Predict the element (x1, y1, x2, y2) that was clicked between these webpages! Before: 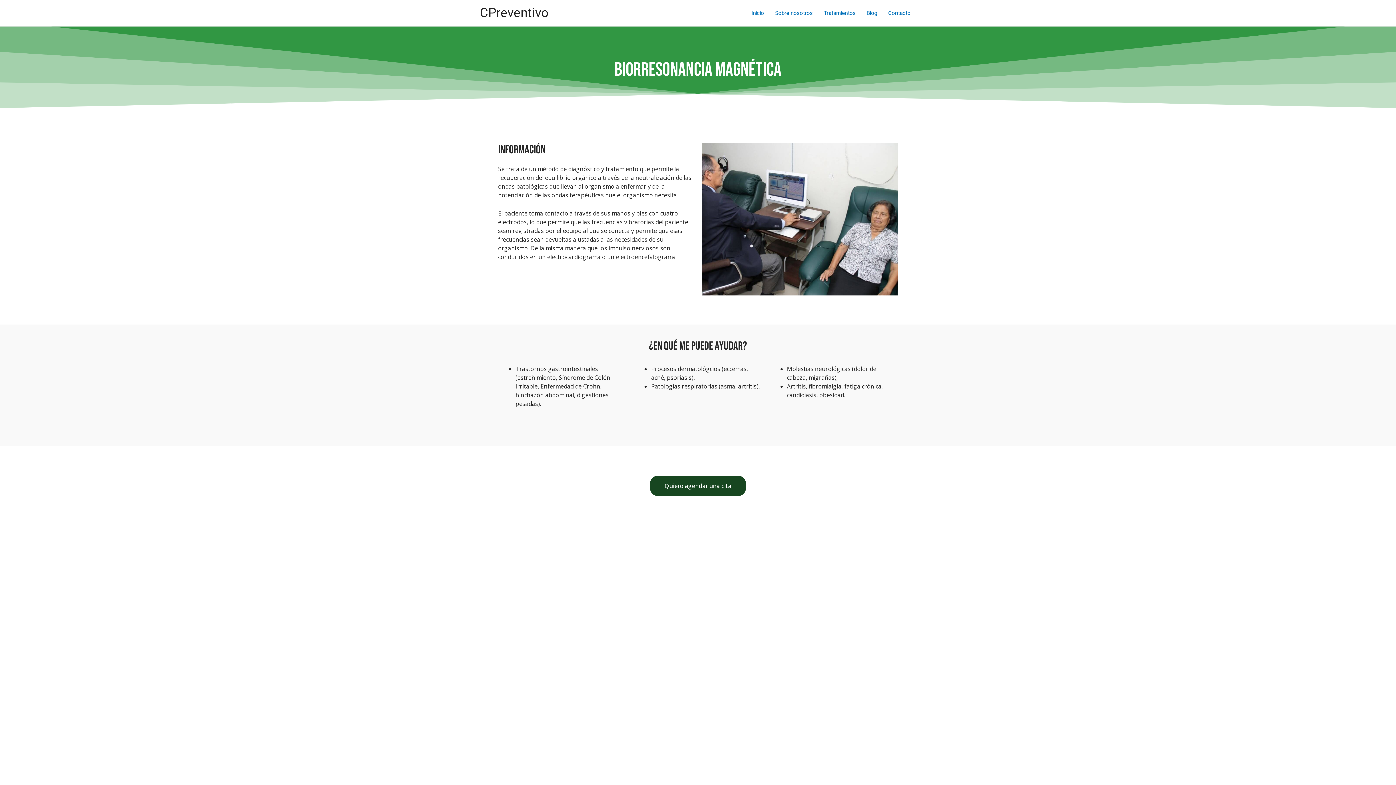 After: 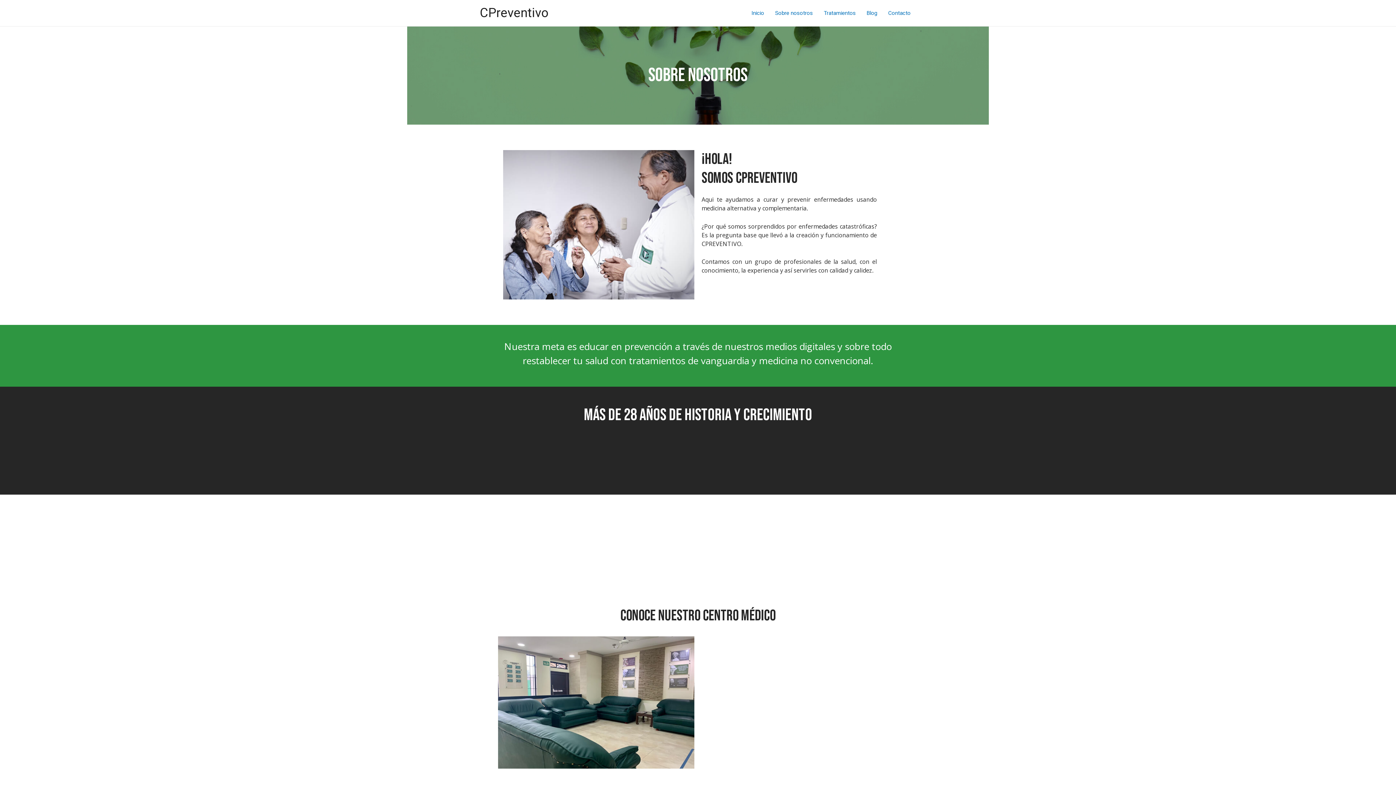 Action: label: Sobre nosotros bbox: (769, 0, 818, 25)